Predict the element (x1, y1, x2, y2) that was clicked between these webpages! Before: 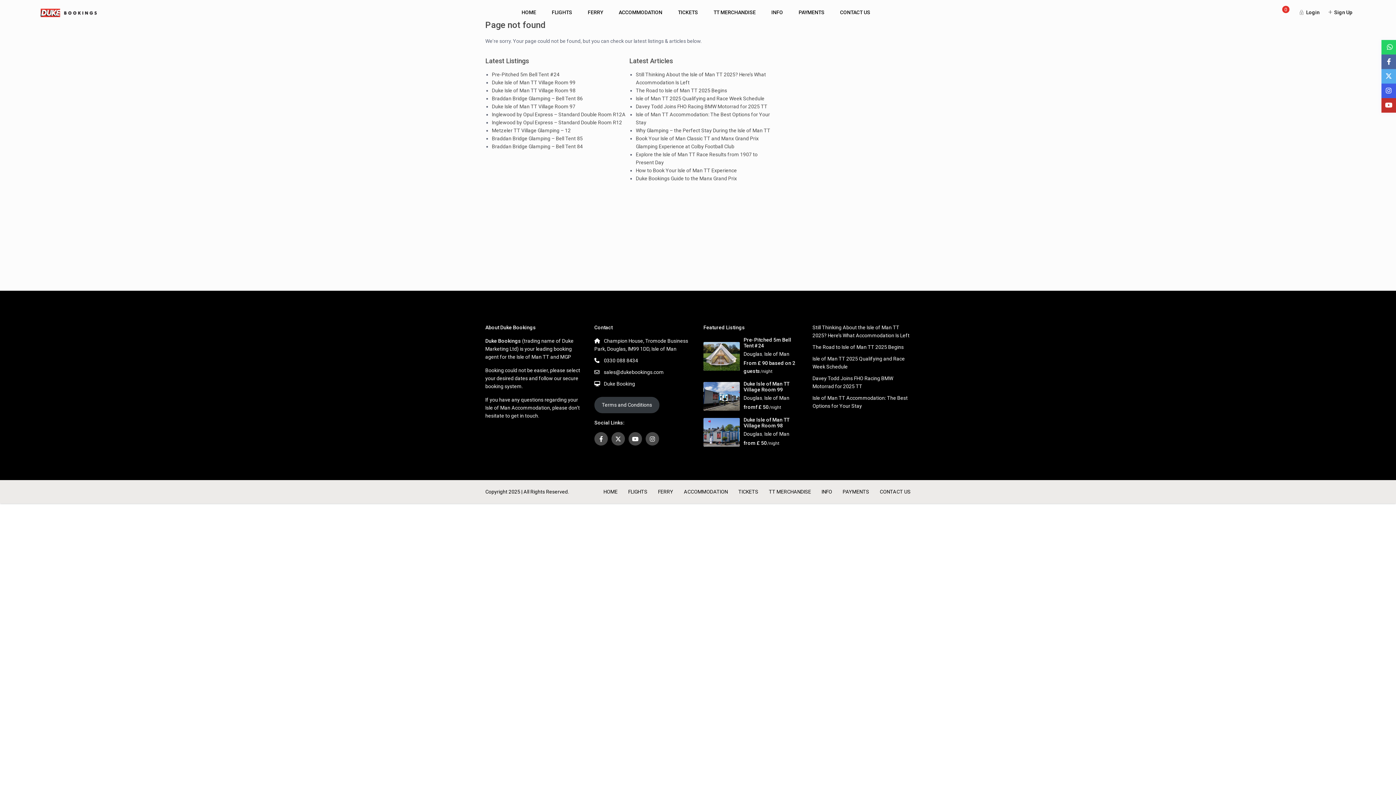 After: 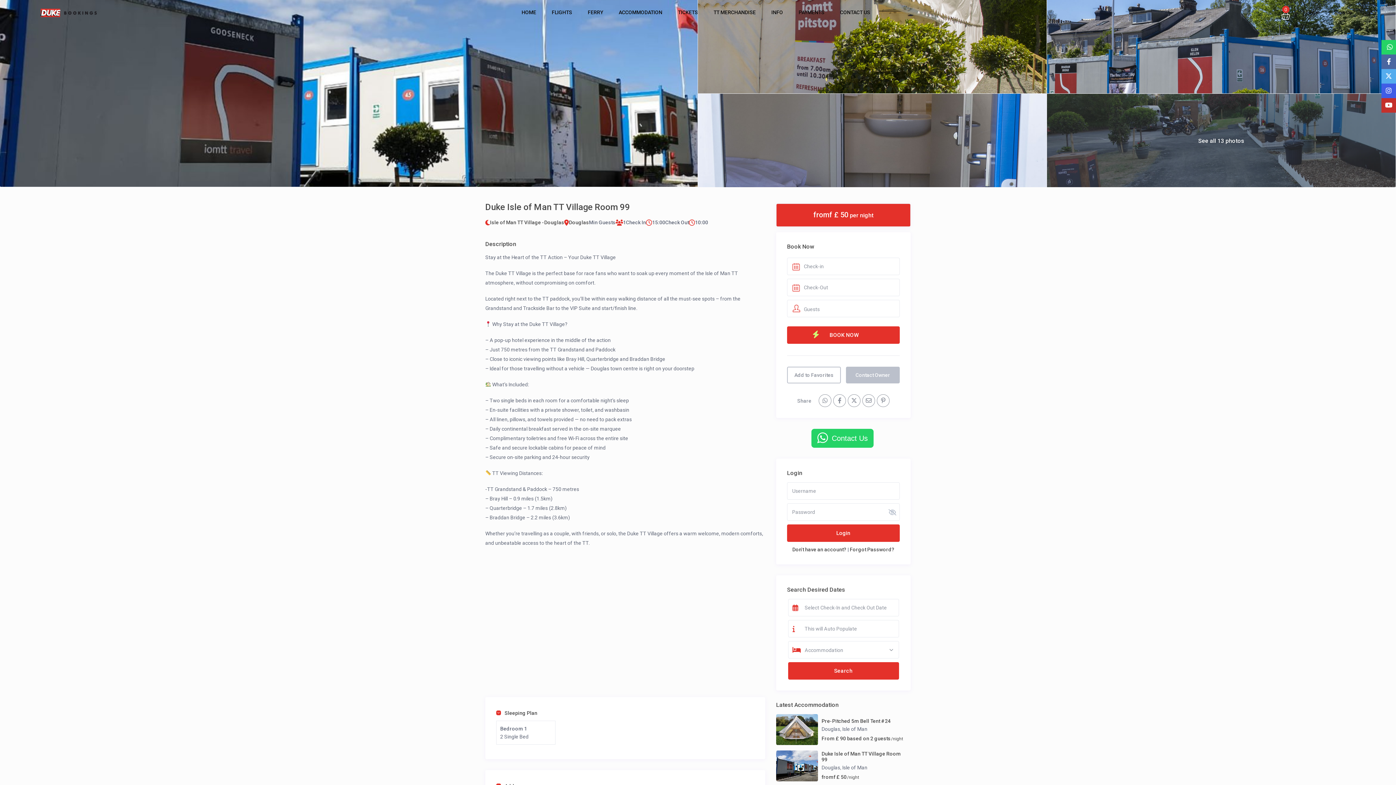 Action: bbox: (492, 79, 575, 85) label: Duke Isle of Man TT Village Room 99